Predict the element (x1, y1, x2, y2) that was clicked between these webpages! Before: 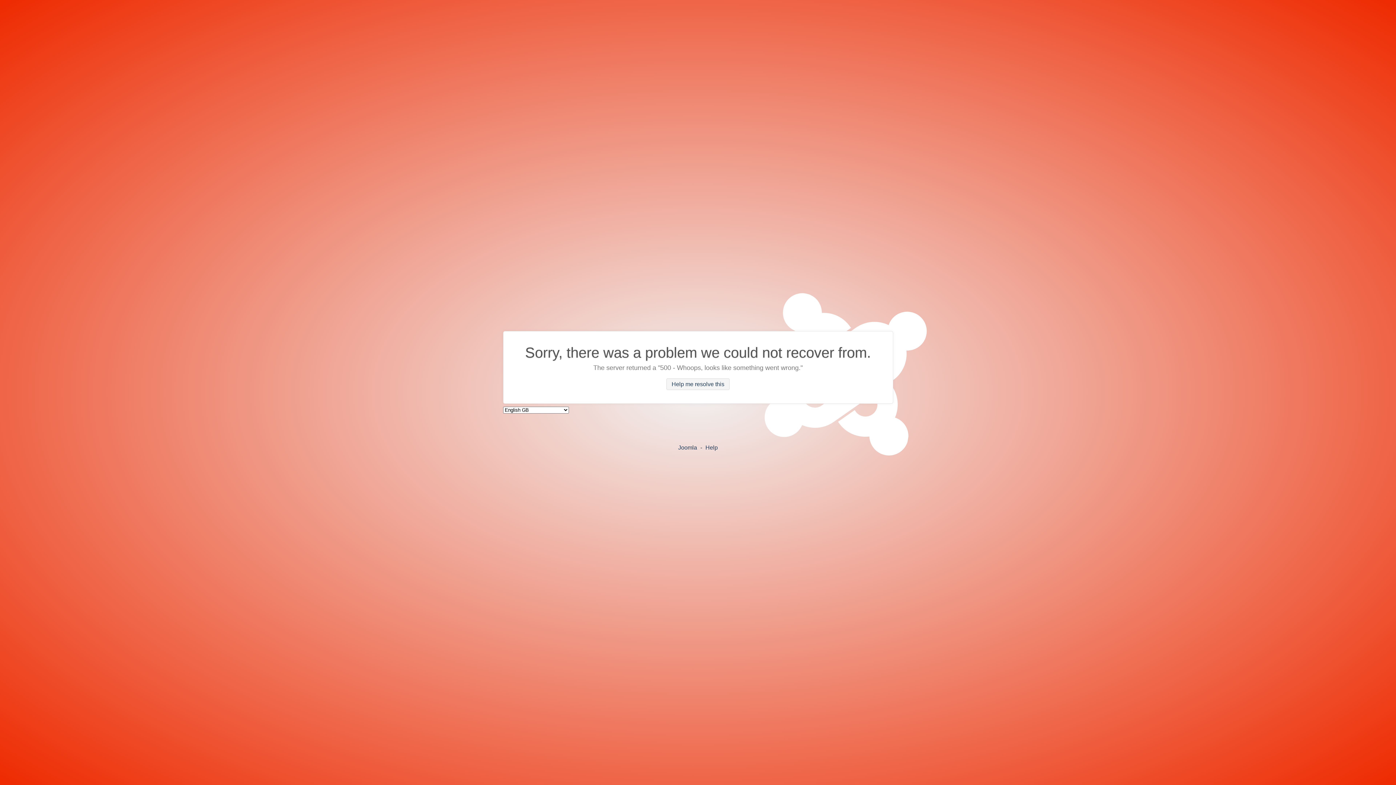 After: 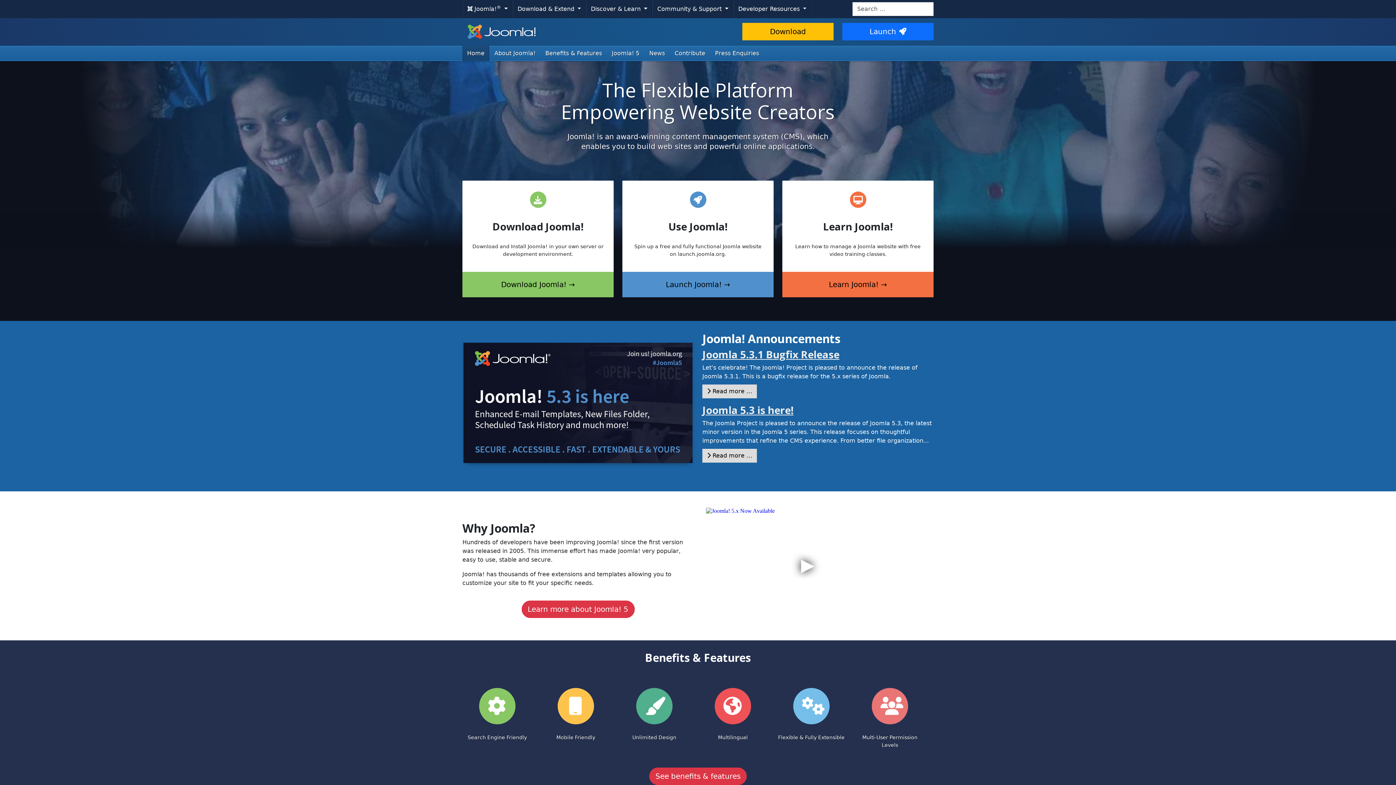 Action: label: Joomla bbox: (678, 444, 697, 450)